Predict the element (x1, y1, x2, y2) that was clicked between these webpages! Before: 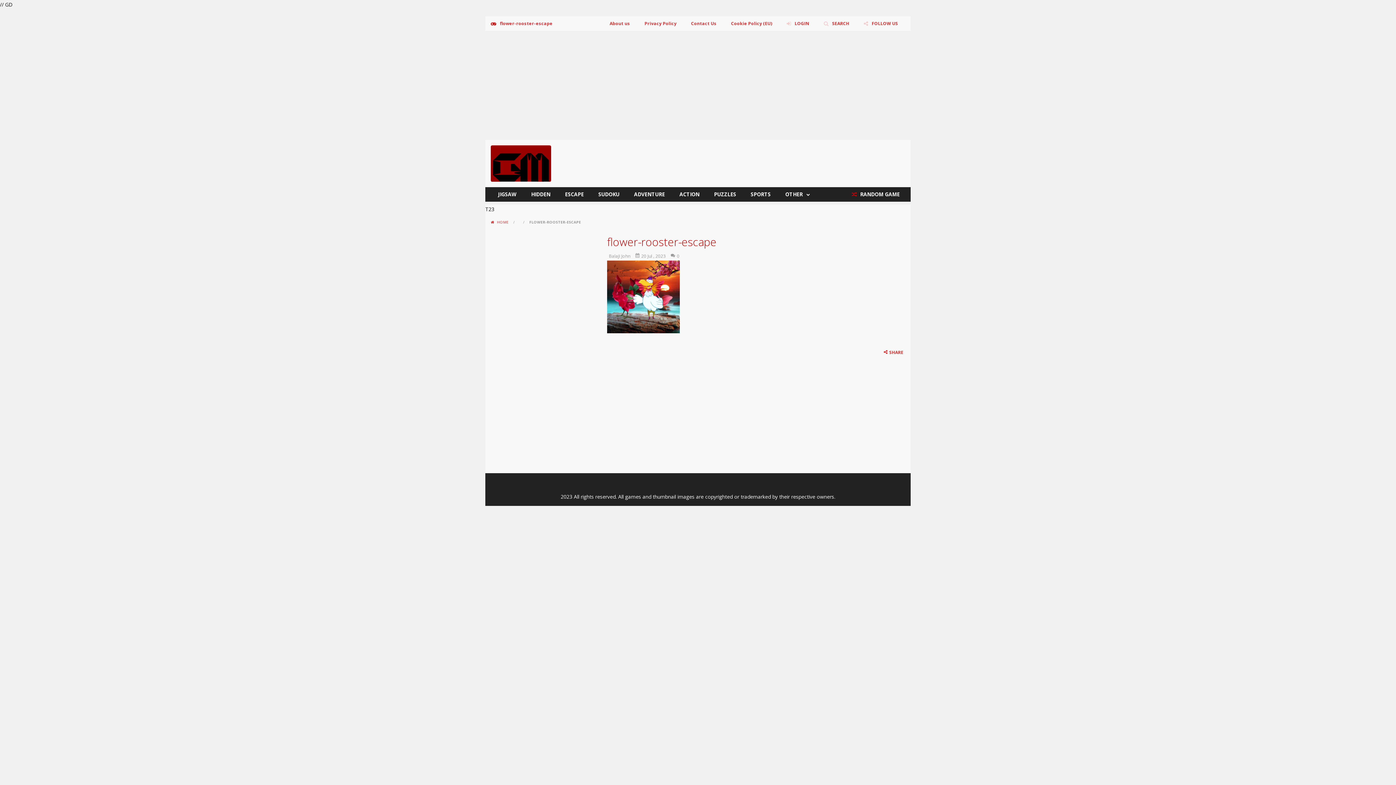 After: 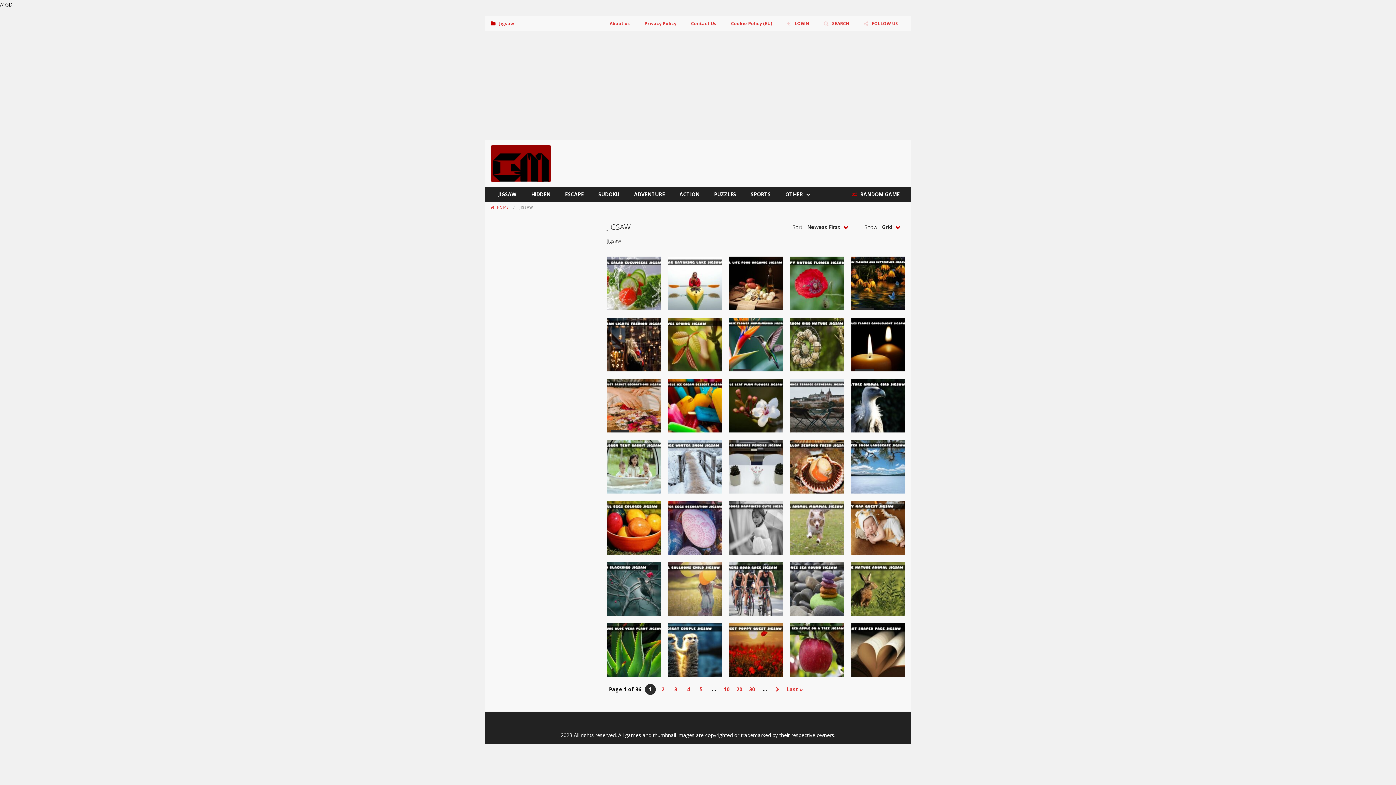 Action: label: JIGSAW bbox: (490, 187, 524, 201)